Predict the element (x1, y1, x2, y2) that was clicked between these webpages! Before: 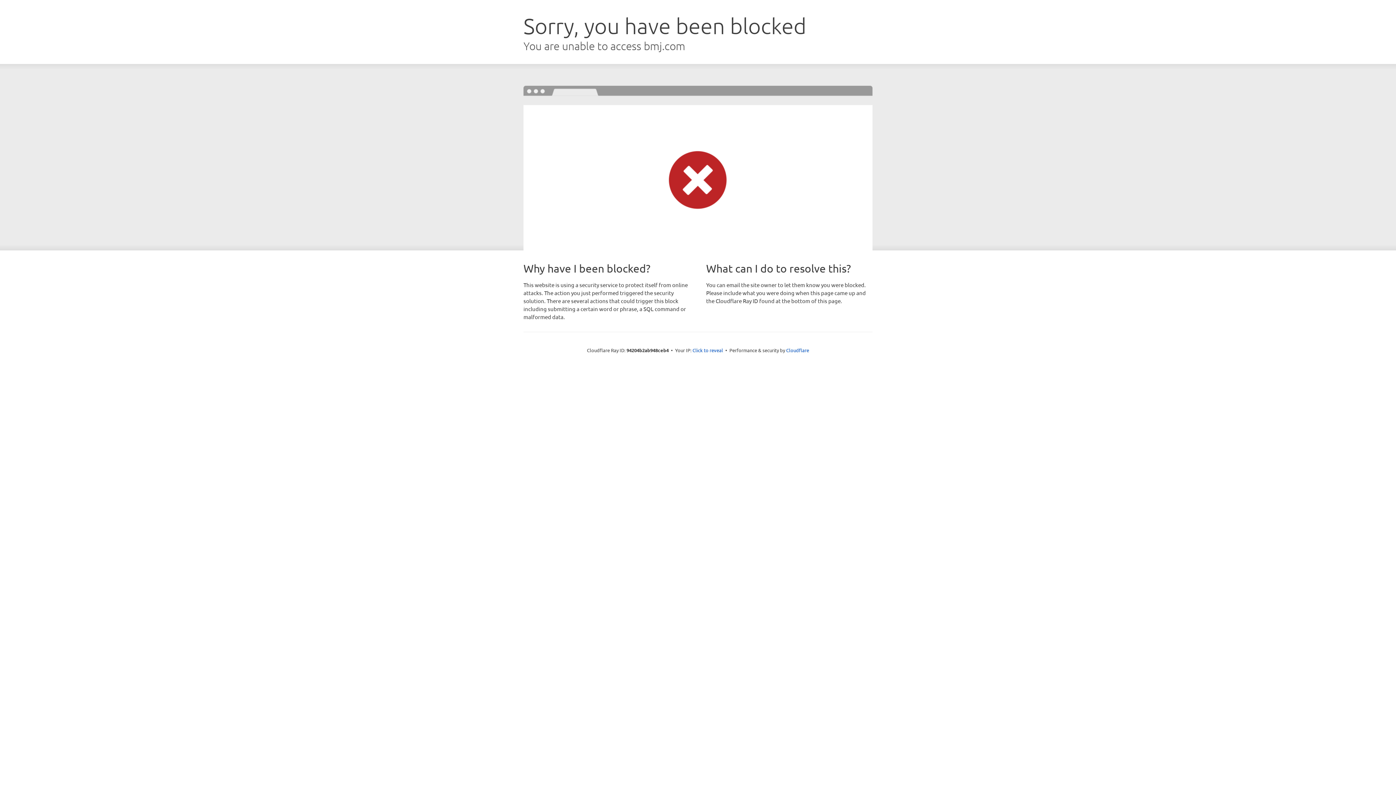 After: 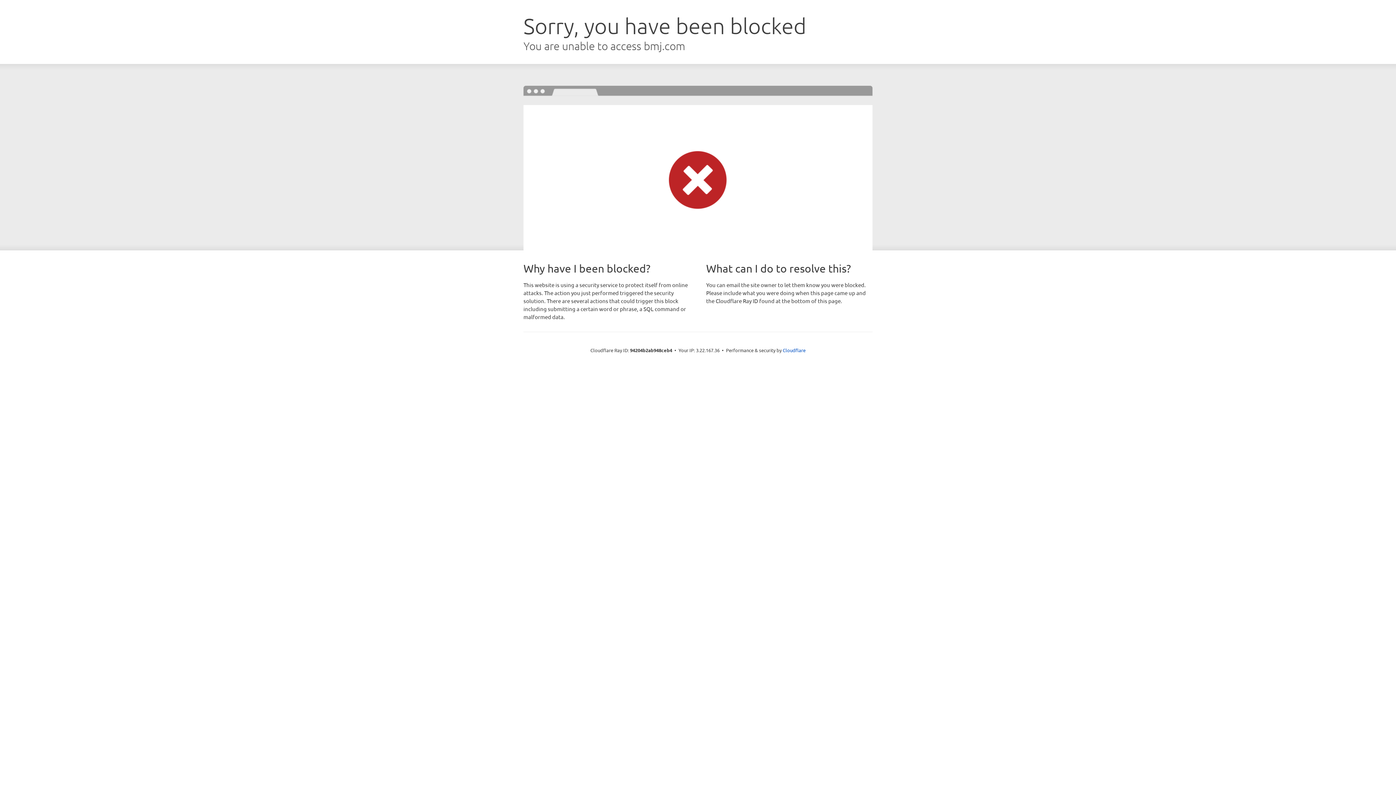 Action: label: Click to reveal bbox: (692, 346, 723, 353)